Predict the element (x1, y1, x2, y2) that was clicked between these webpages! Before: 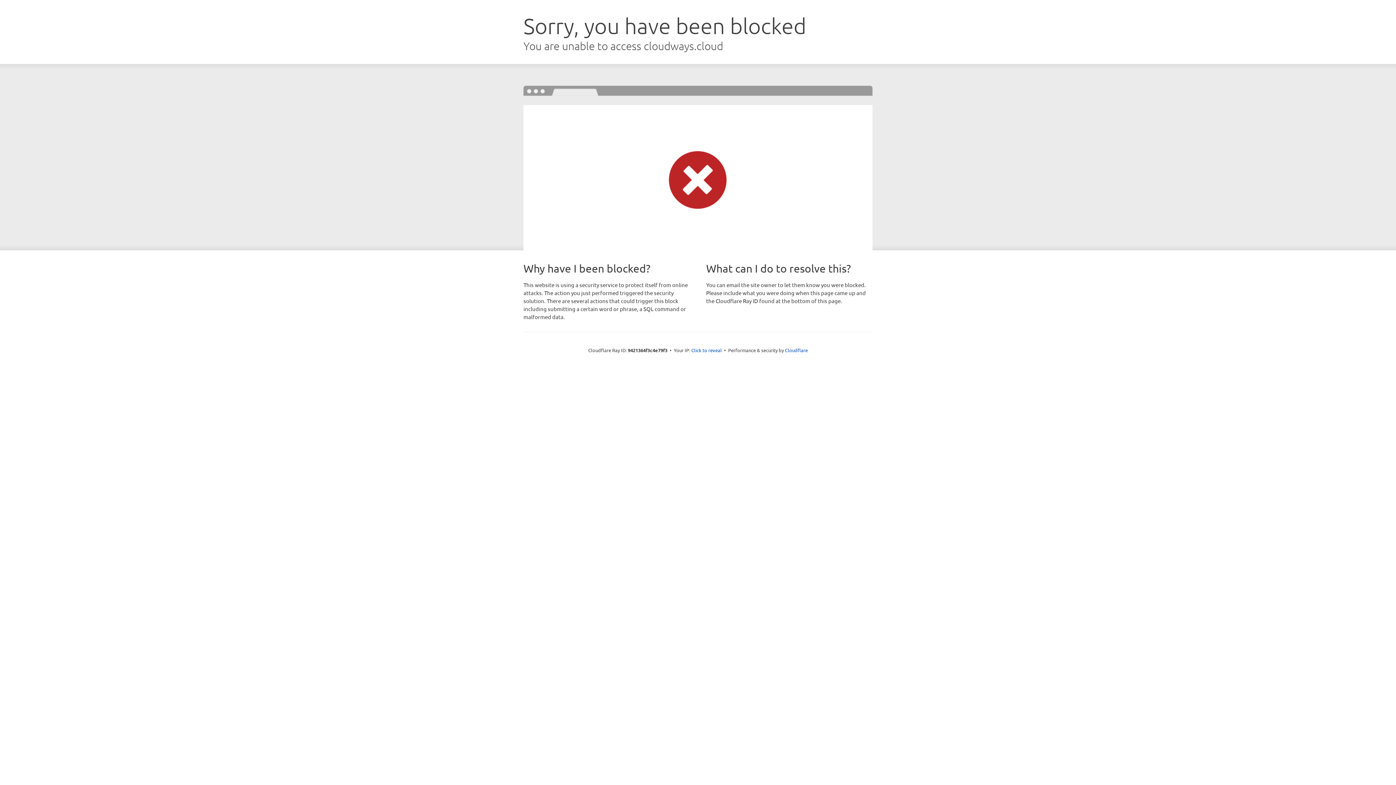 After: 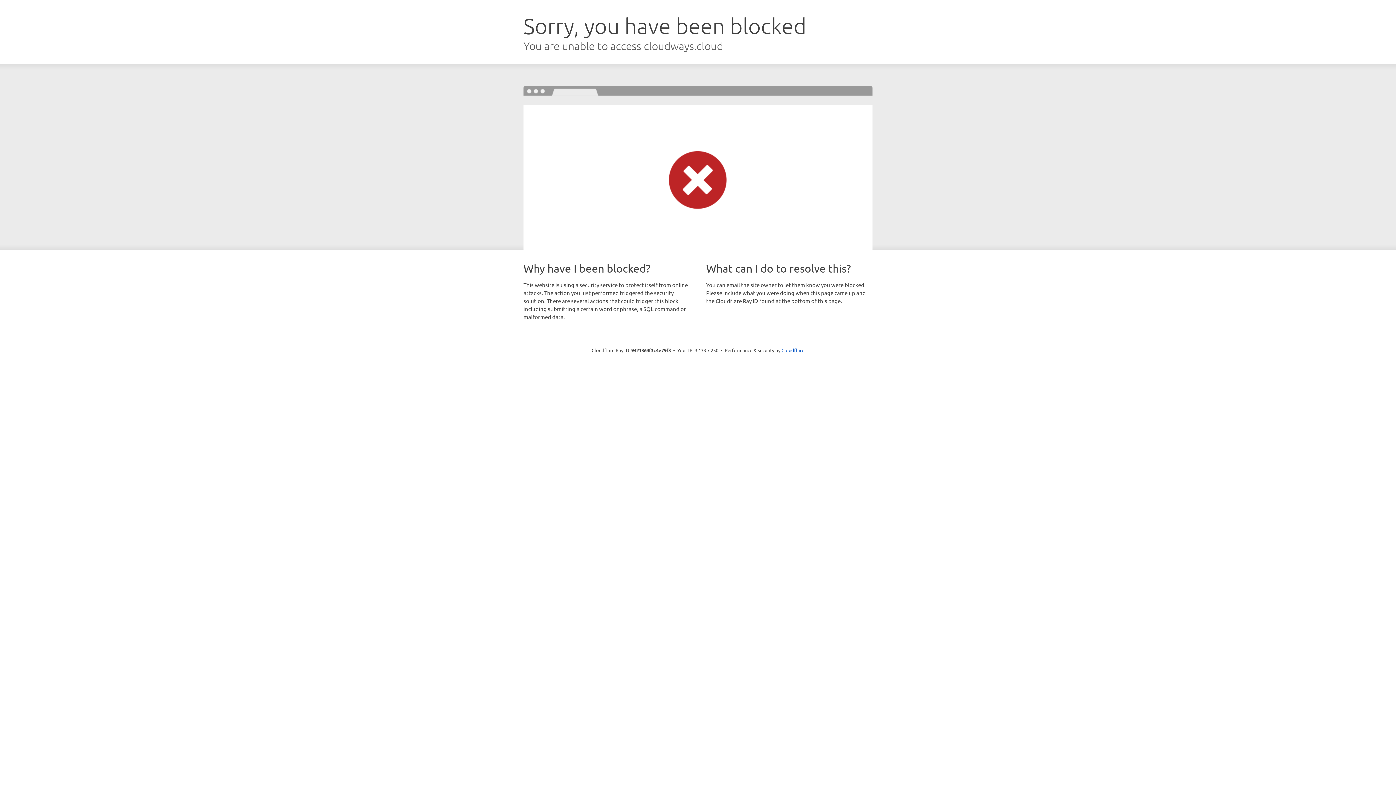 Action: bbox: (691, 346, 722, 353) label: Click to reveal